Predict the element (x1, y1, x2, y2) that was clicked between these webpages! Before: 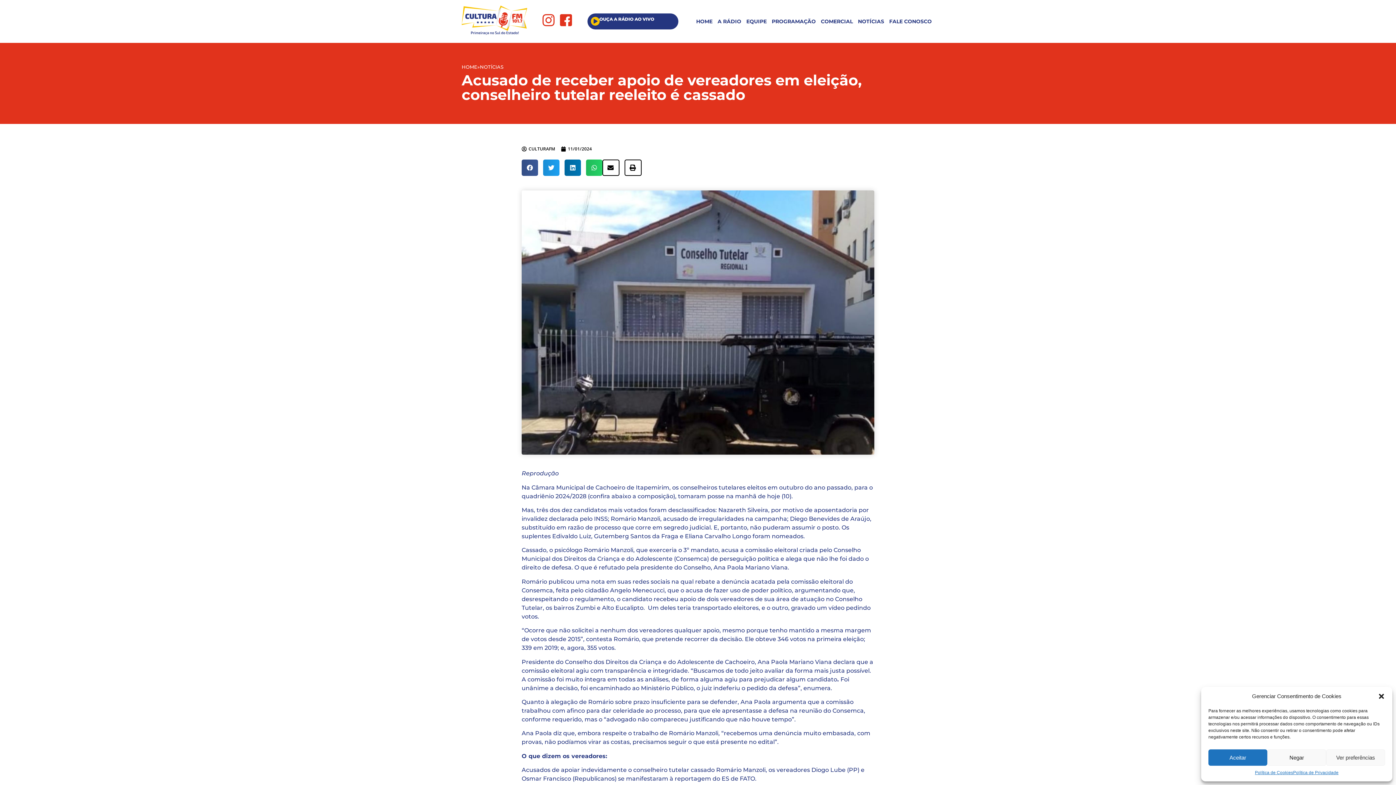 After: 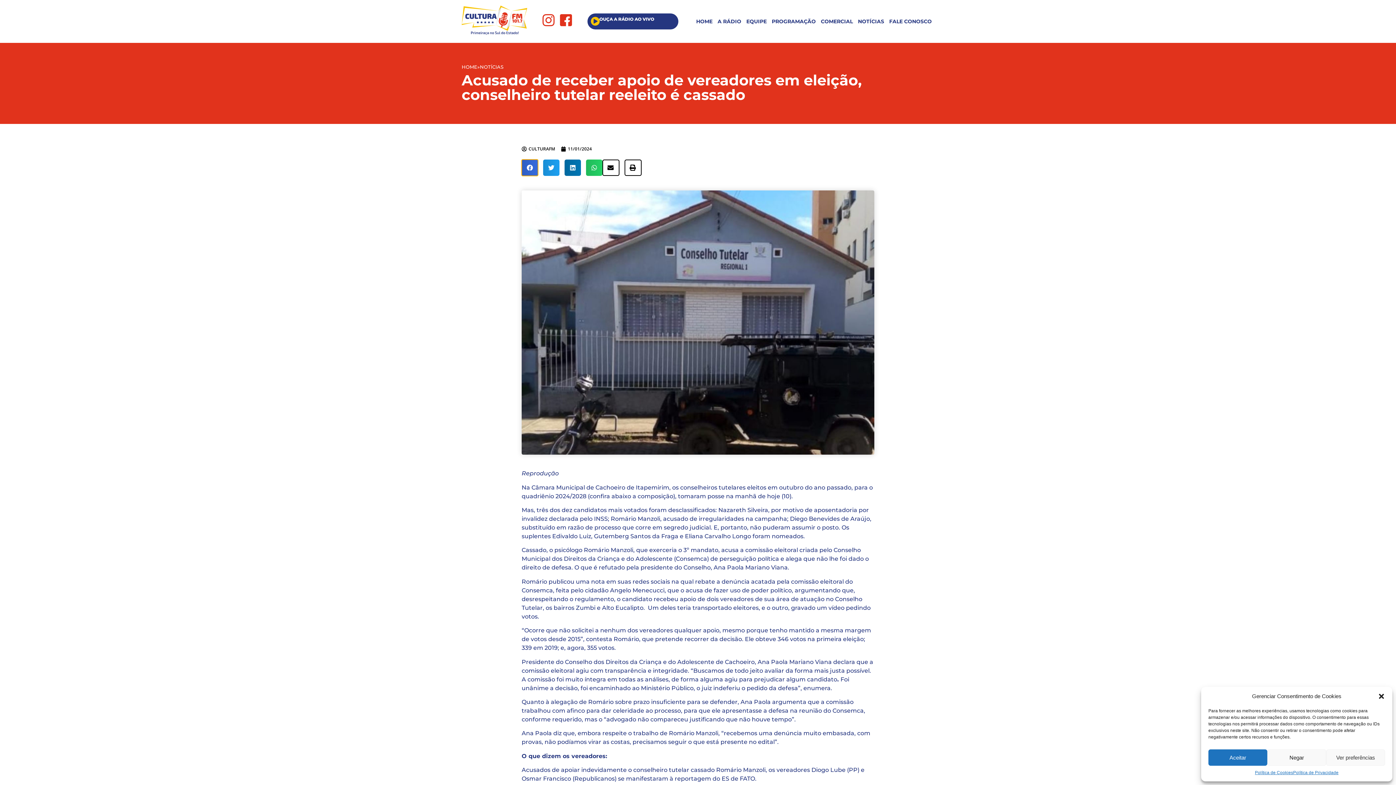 Action: label: Compartilhar no facebook bbox: (521, 159, 538, 176)